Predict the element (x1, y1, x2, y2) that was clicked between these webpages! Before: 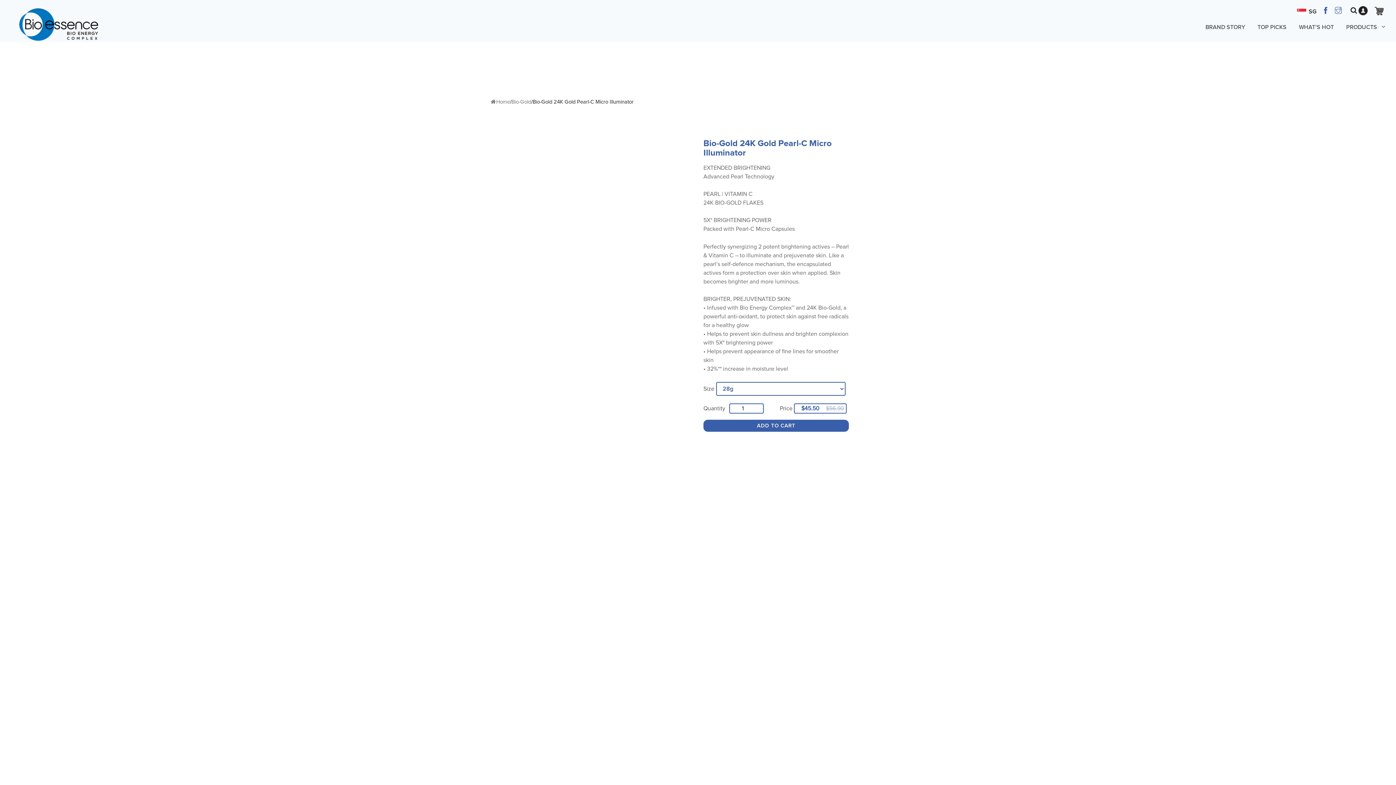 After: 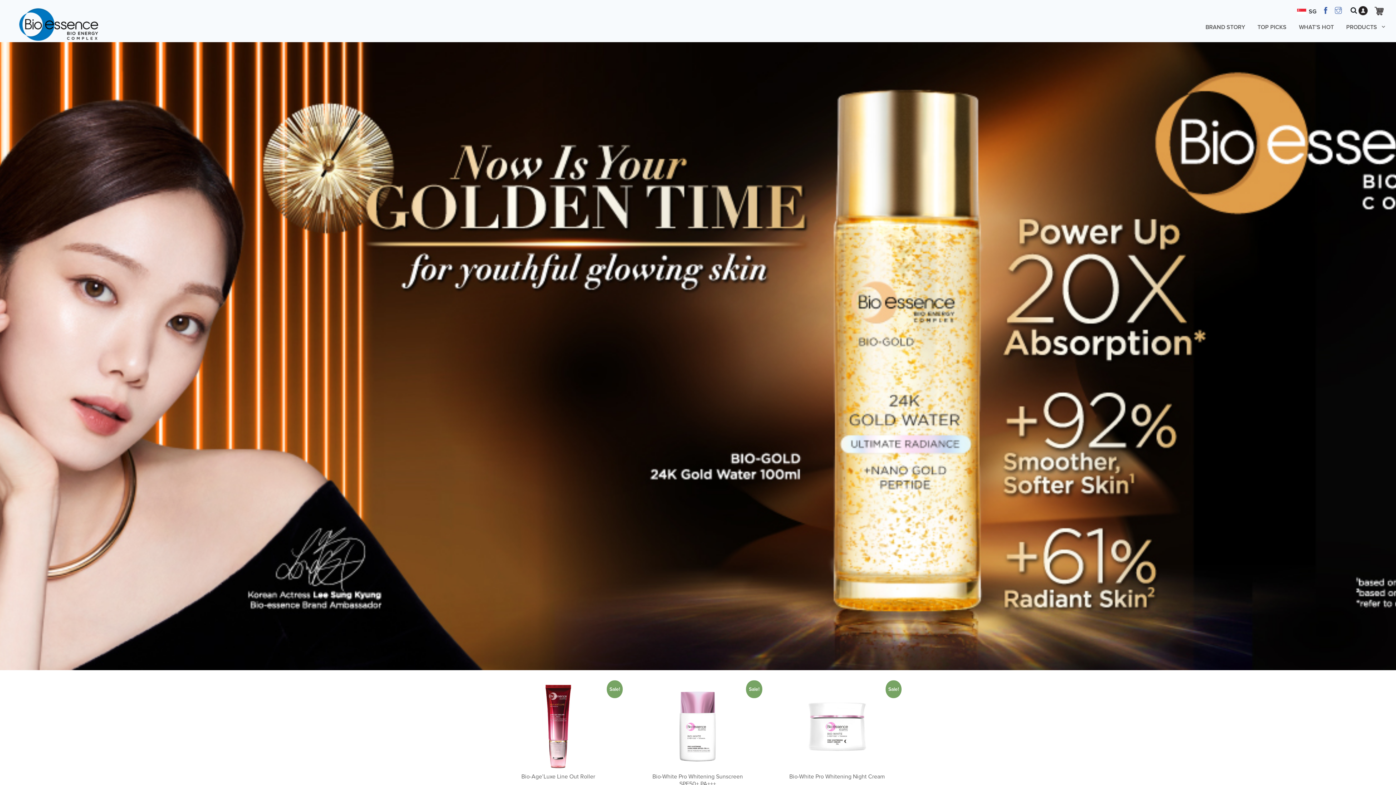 Action: bbox: (1293, 18, 1339, 36) label: WHAT’S HOT